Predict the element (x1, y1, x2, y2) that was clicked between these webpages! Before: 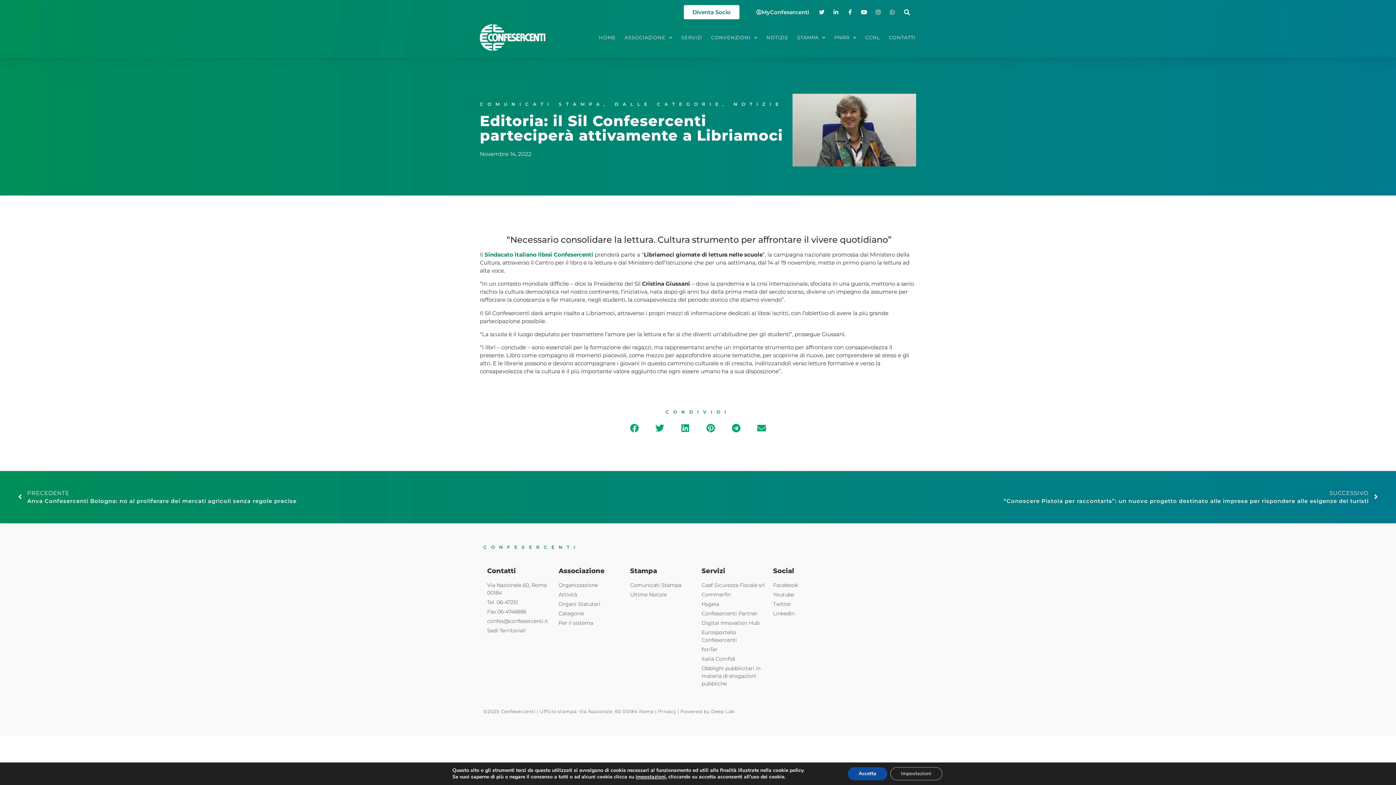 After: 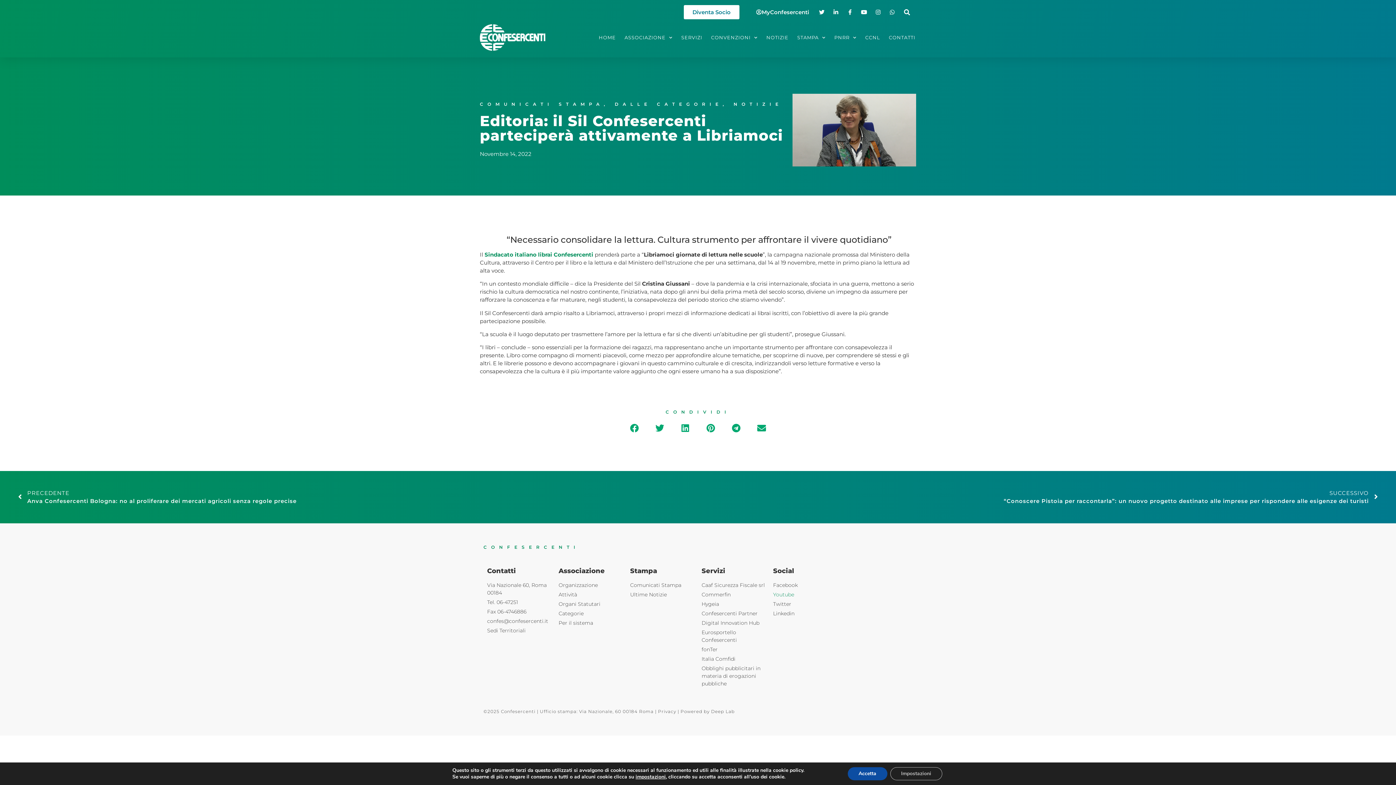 Action: label: Youtube bbox: (773, 591, 837, 598)